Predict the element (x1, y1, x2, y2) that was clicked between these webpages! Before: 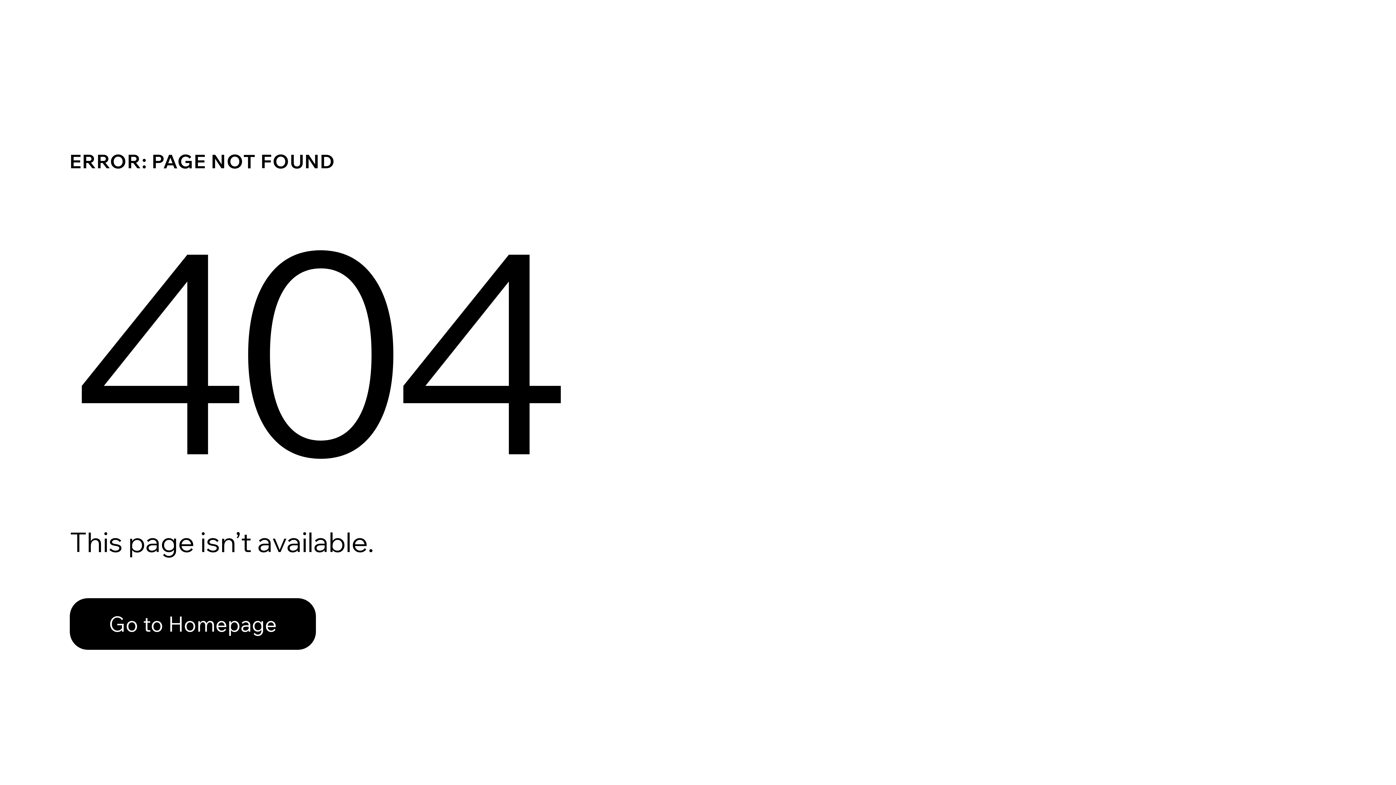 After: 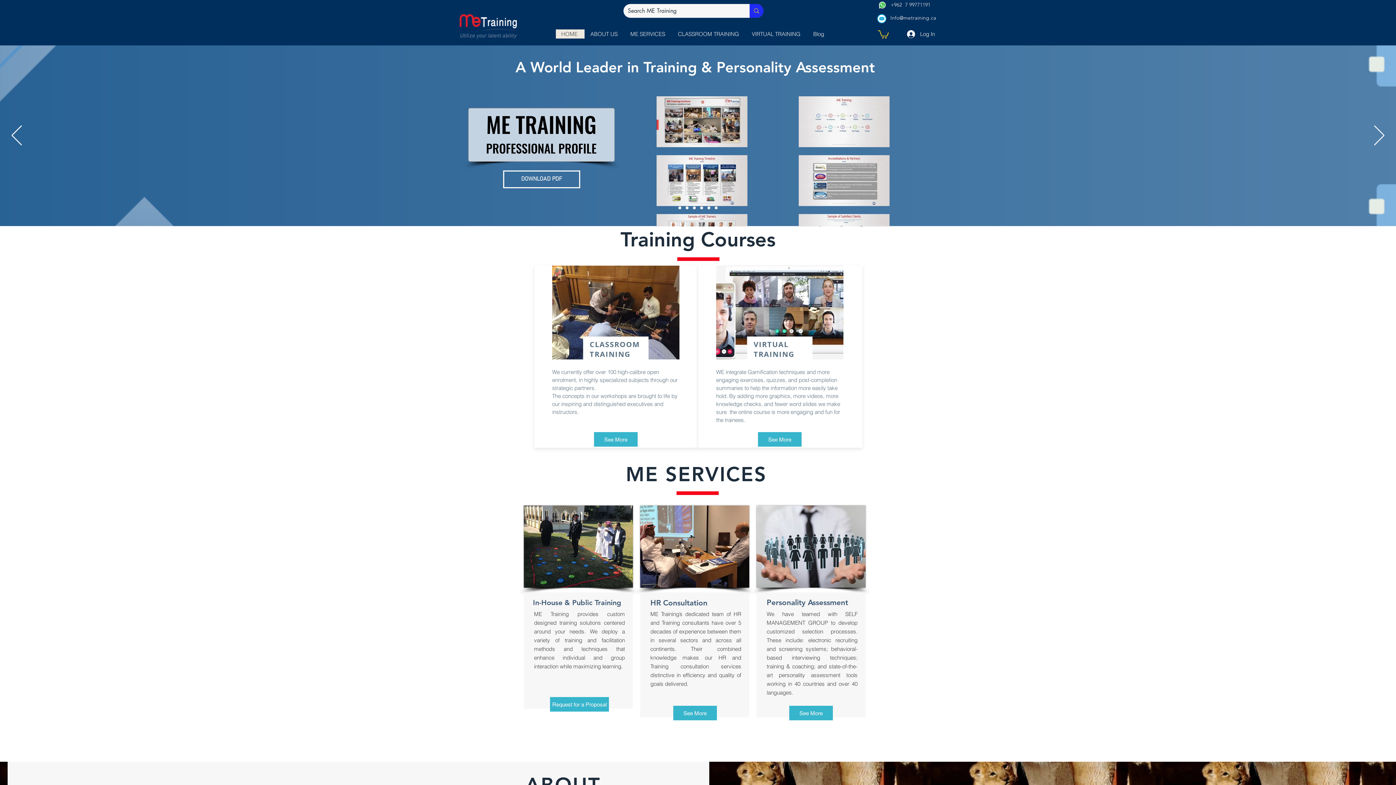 Action: bbox: (69, 582, 768, 659) label: Go to Homepage